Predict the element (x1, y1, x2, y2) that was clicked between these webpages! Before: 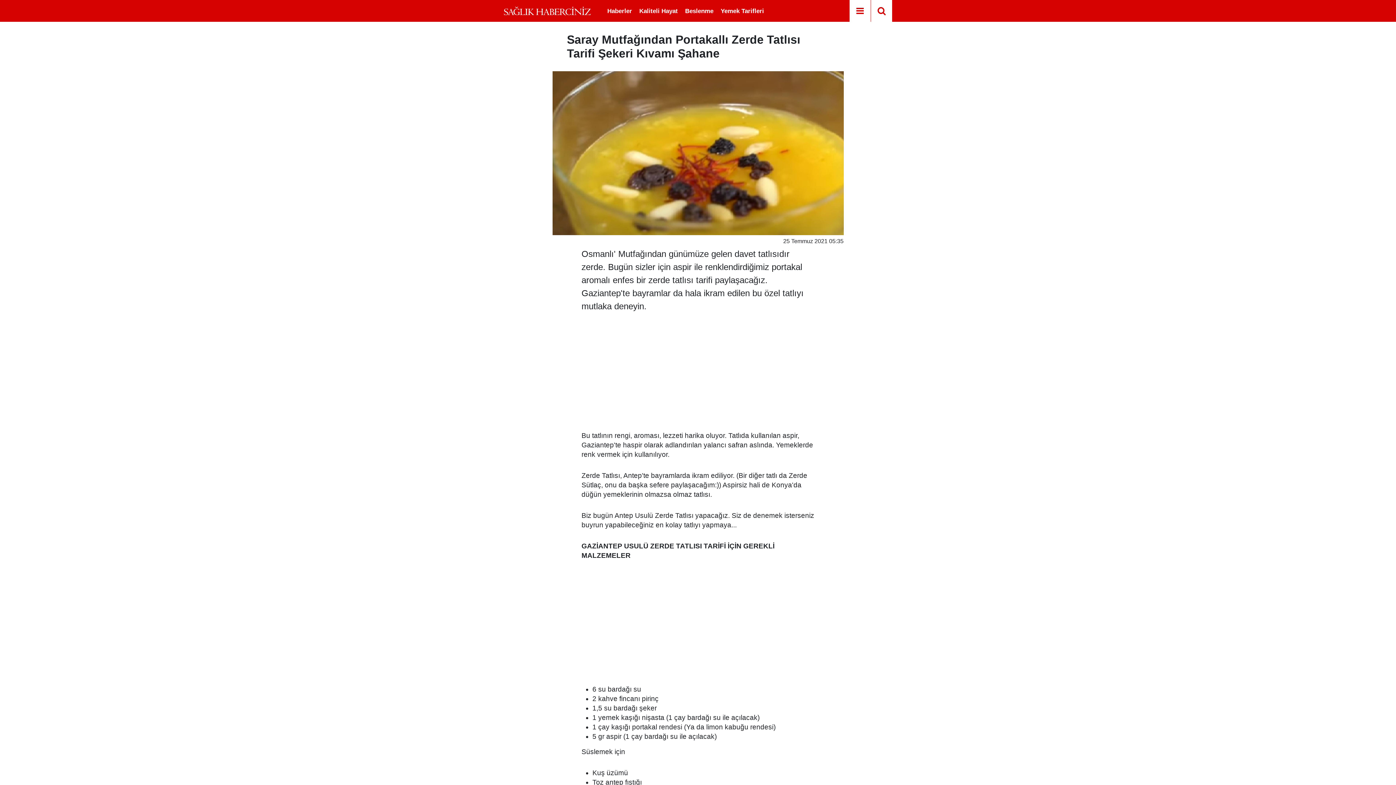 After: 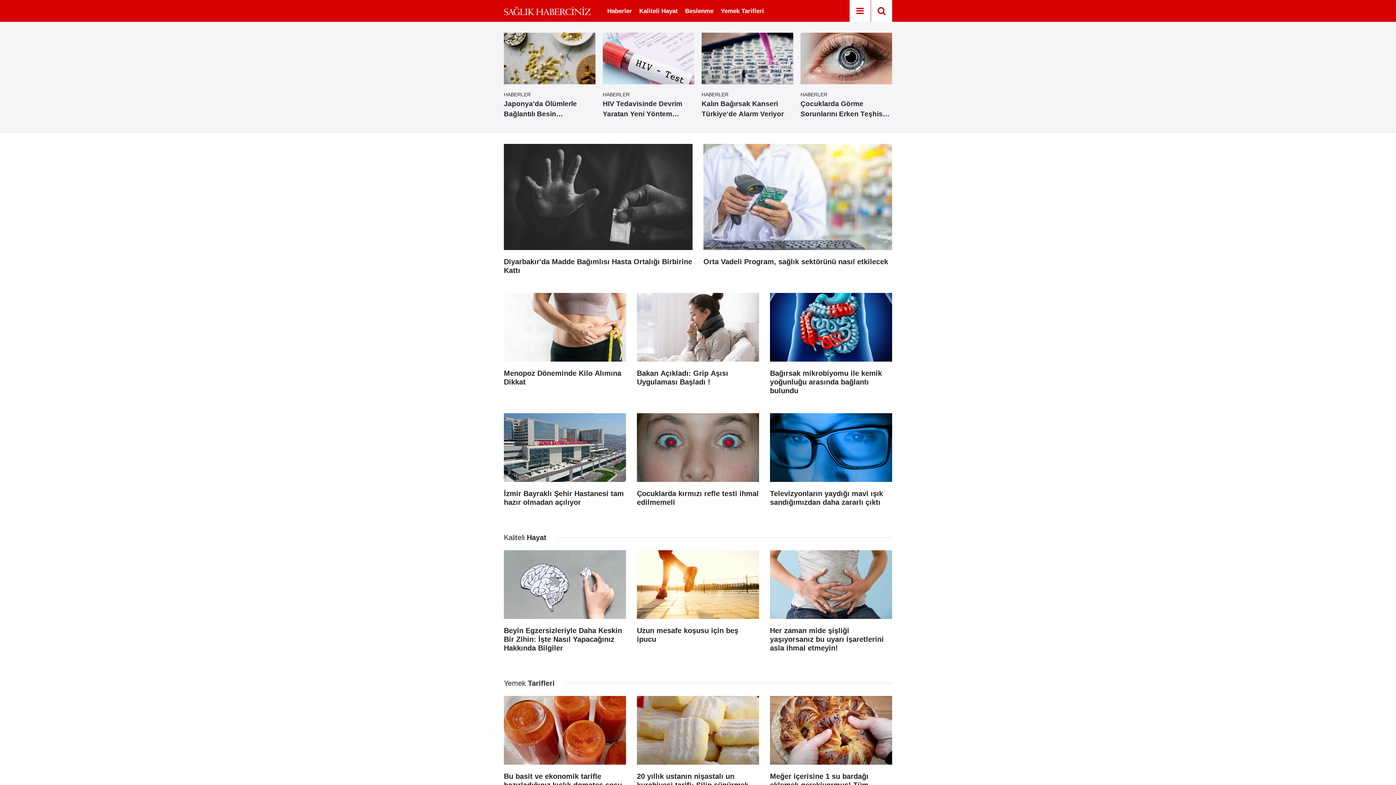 Action: bbox: (504, 7, 590, 13)